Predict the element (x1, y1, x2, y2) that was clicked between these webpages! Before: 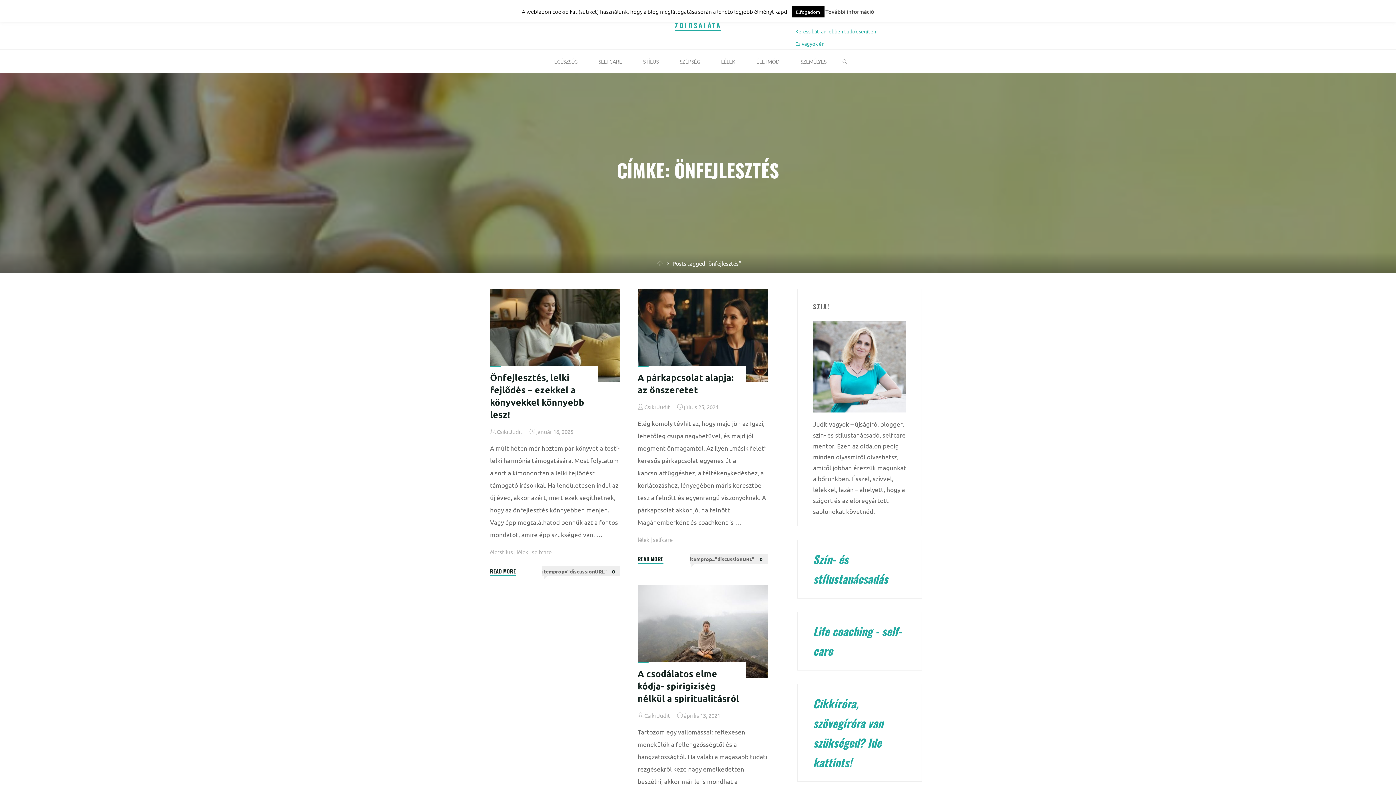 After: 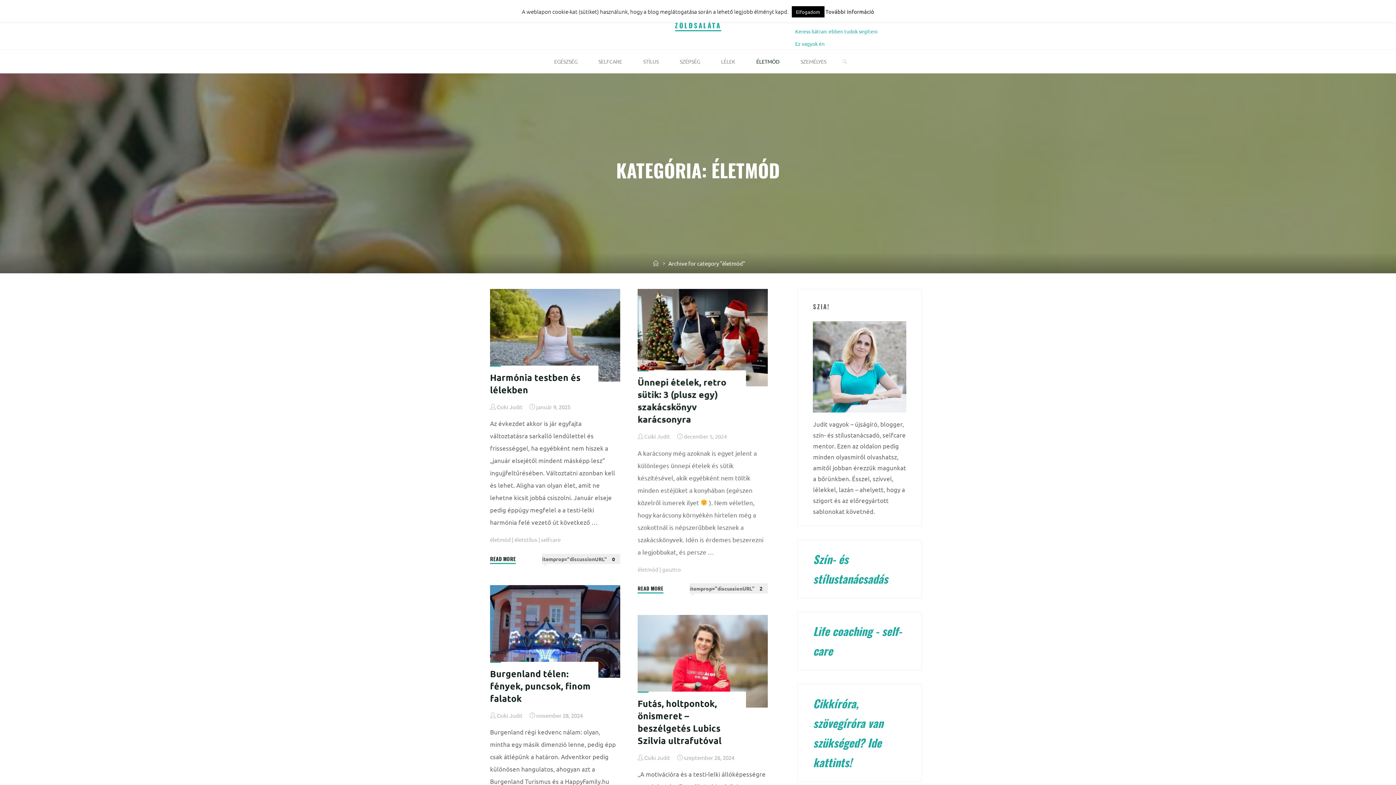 Action: label: ÉLETMÓD bbox: (745, 49, 790, 73)